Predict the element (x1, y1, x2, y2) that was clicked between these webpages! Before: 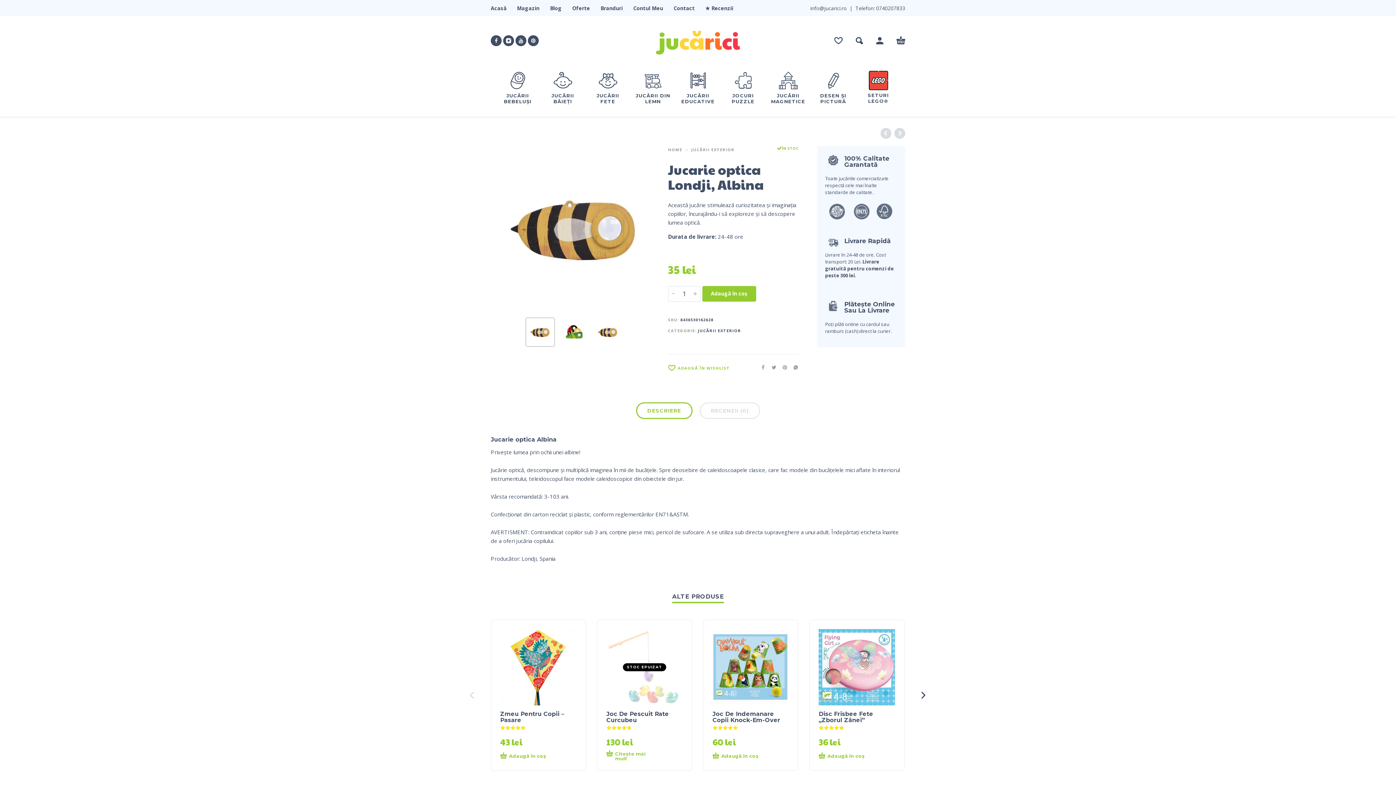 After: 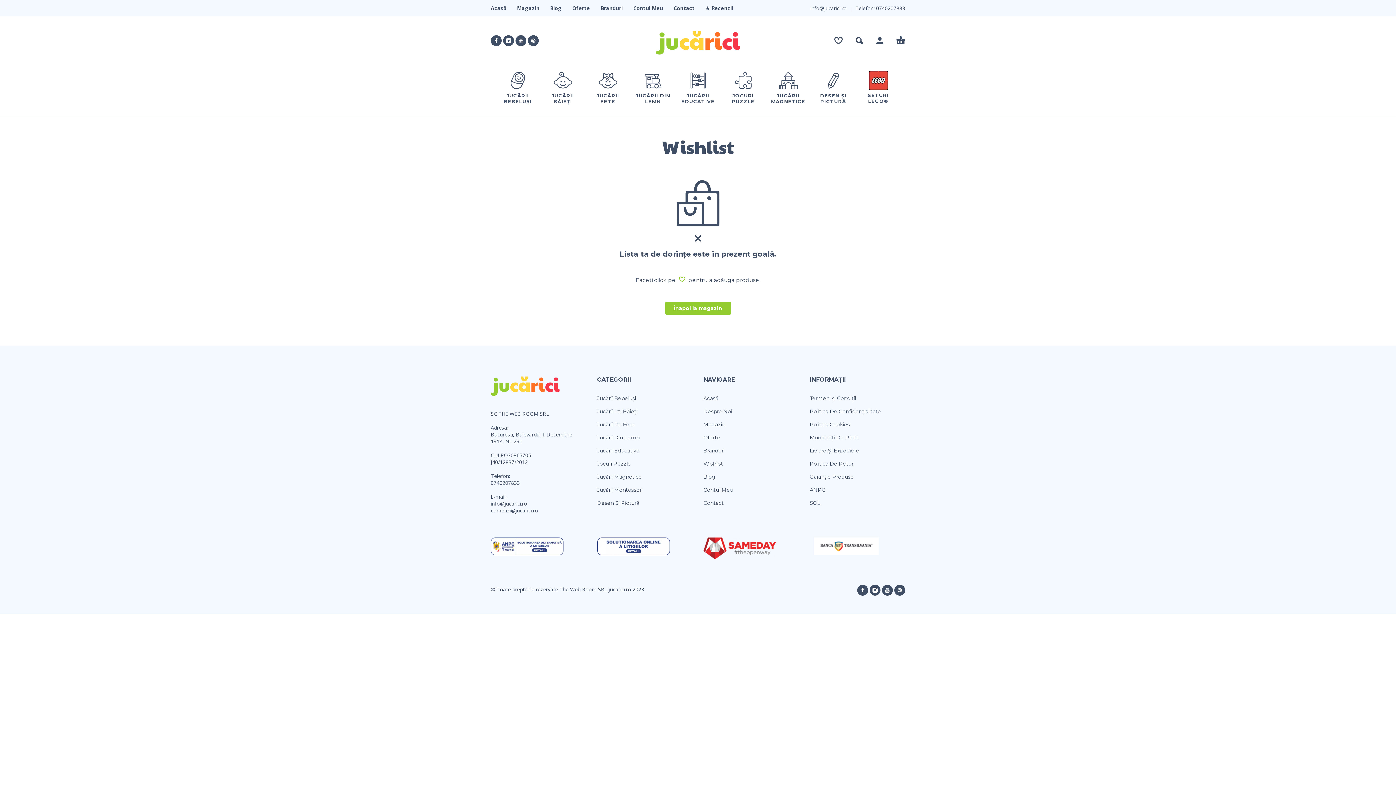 Action: bbox: (834, 37, 842, 44) label: Wishlist